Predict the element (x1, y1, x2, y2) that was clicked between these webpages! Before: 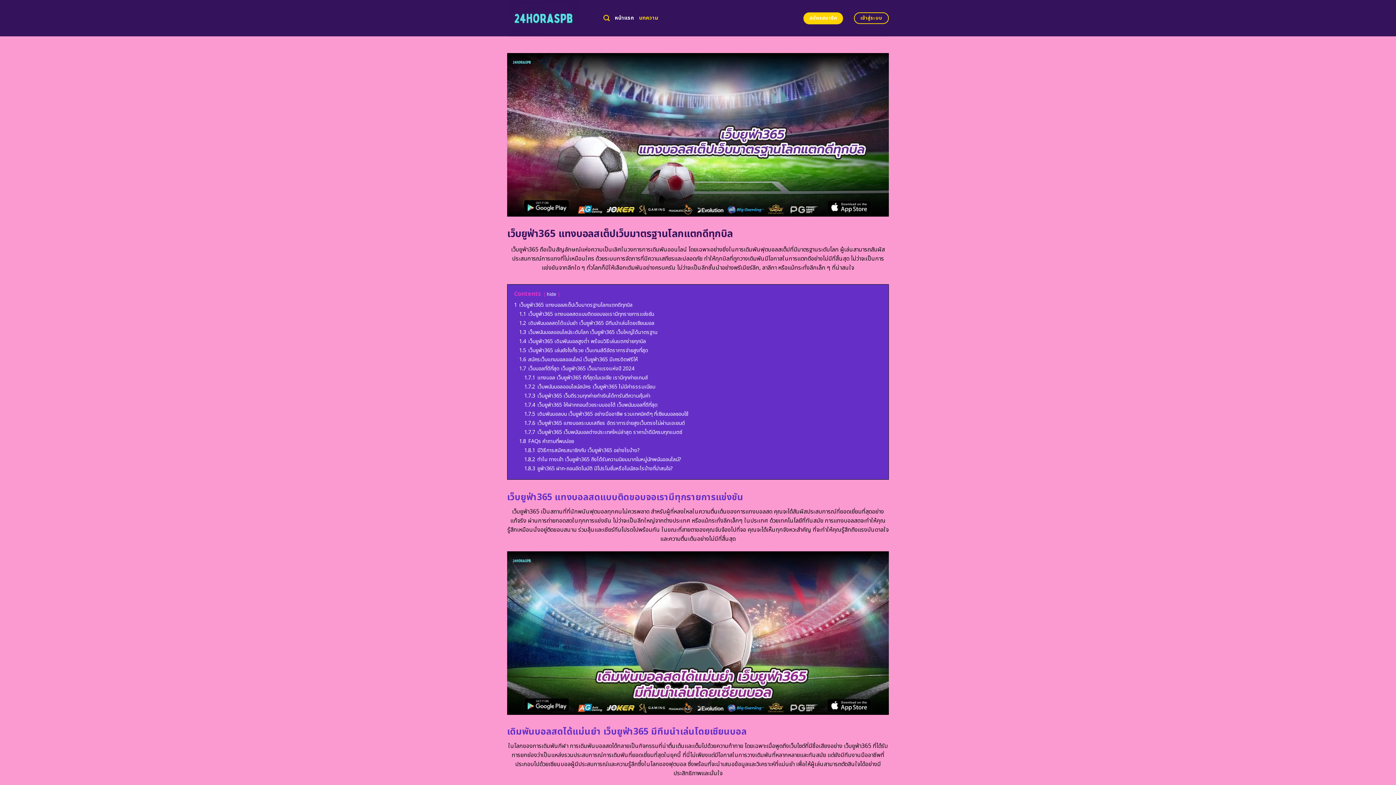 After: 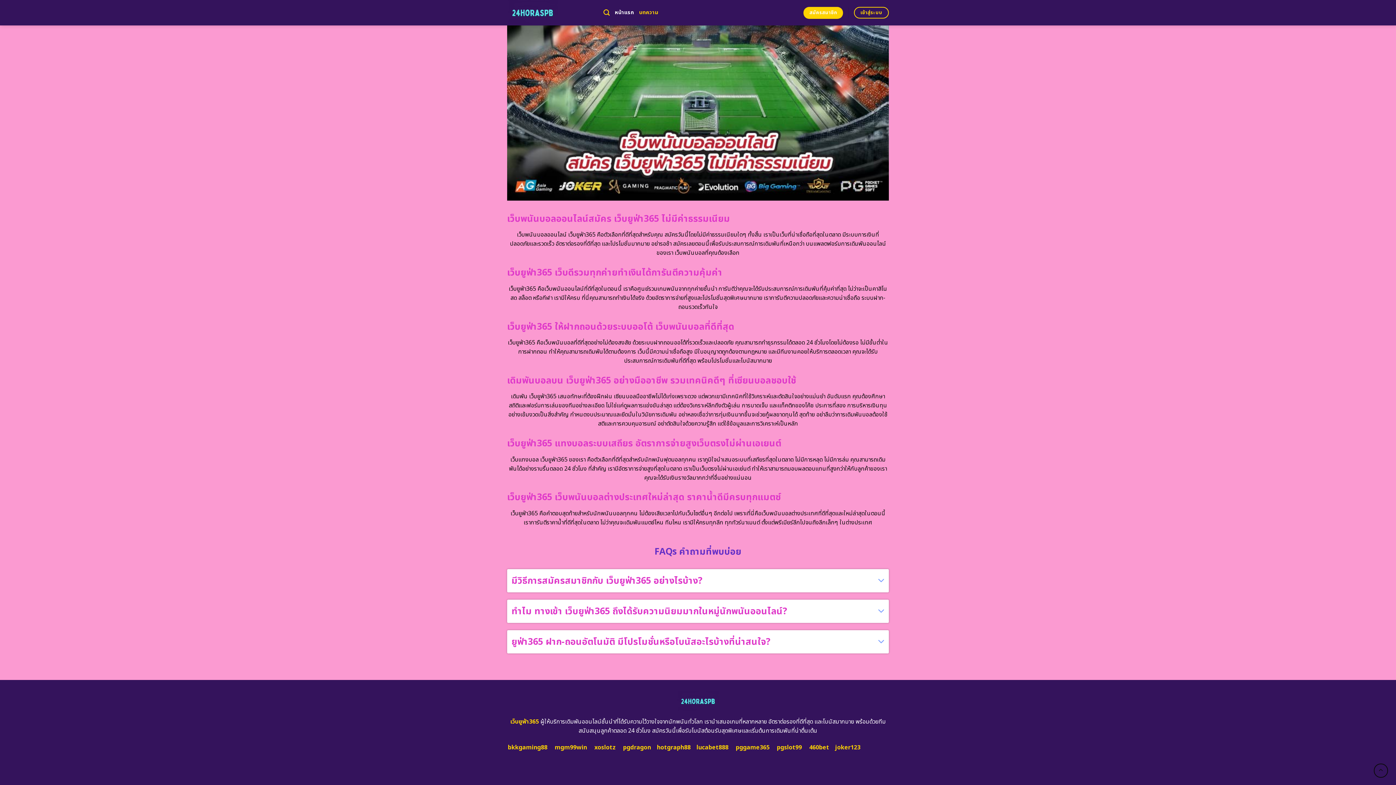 Action: label: 1.7.4 เว็บยูฟ่า365 ให้ฝากถอนด้วยระบบออโต้ เว็บพนันบอลที่ดีที่สุด bbox: (524, 401, 657, 408)